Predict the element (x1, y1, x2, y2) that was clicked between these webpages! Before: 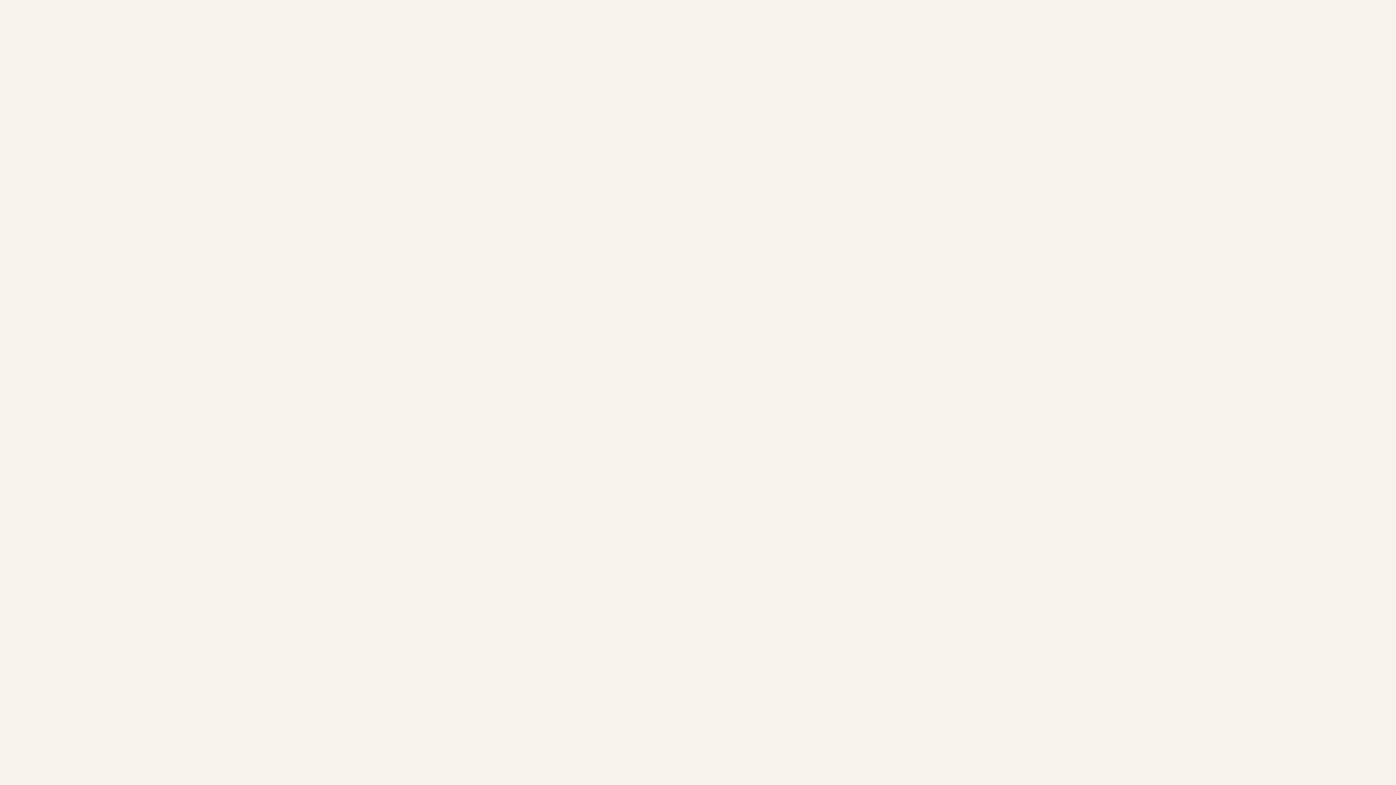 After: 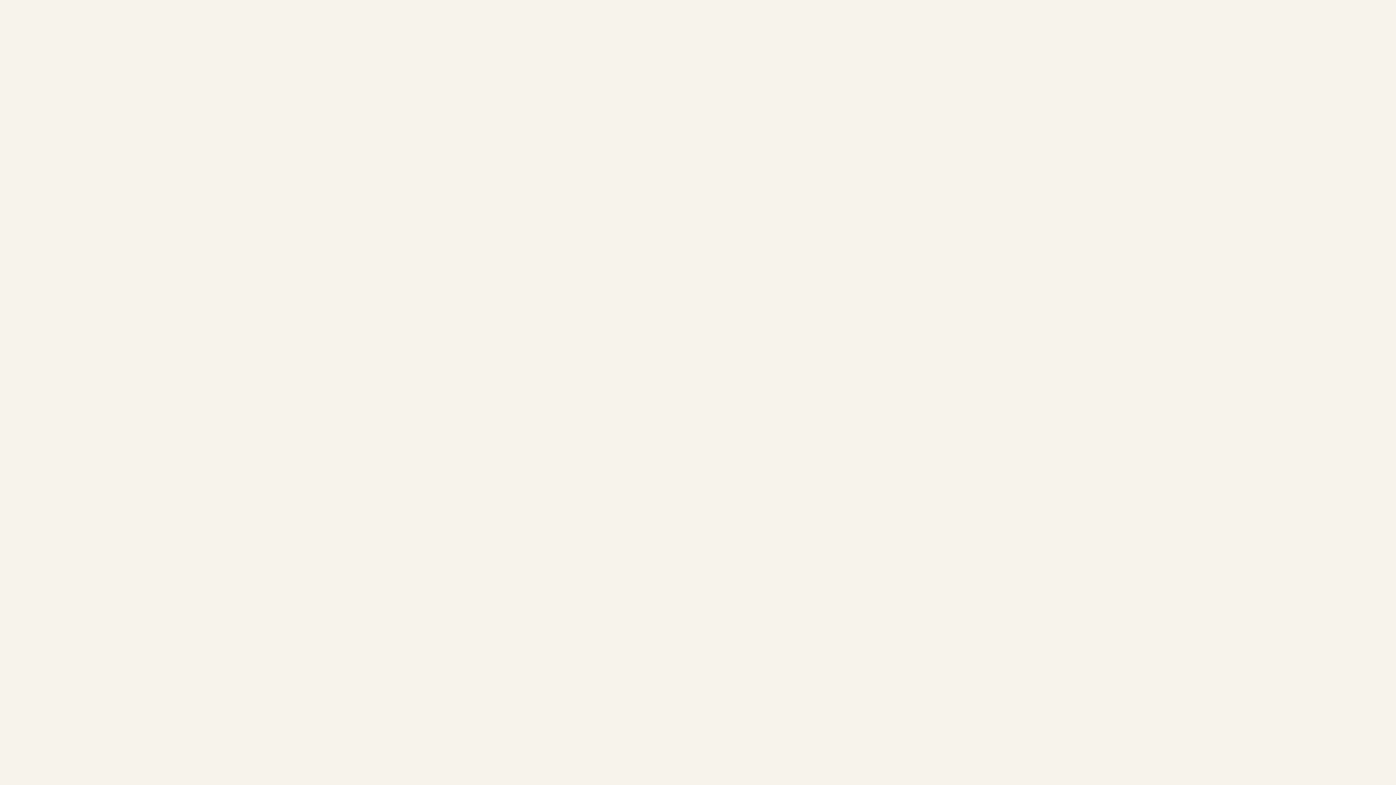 Action: label: SUBSCRIBE bbox: (1334, 10, 1381, 28)